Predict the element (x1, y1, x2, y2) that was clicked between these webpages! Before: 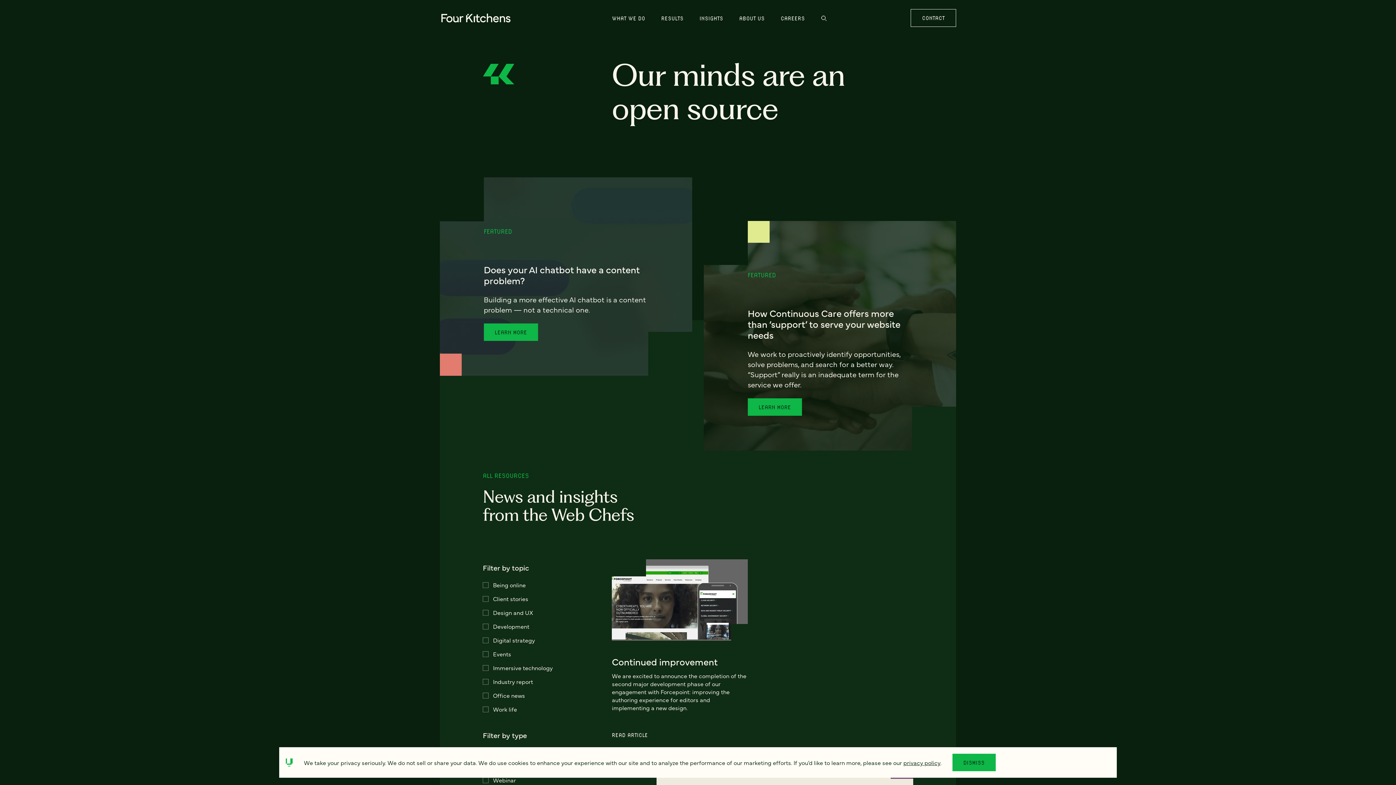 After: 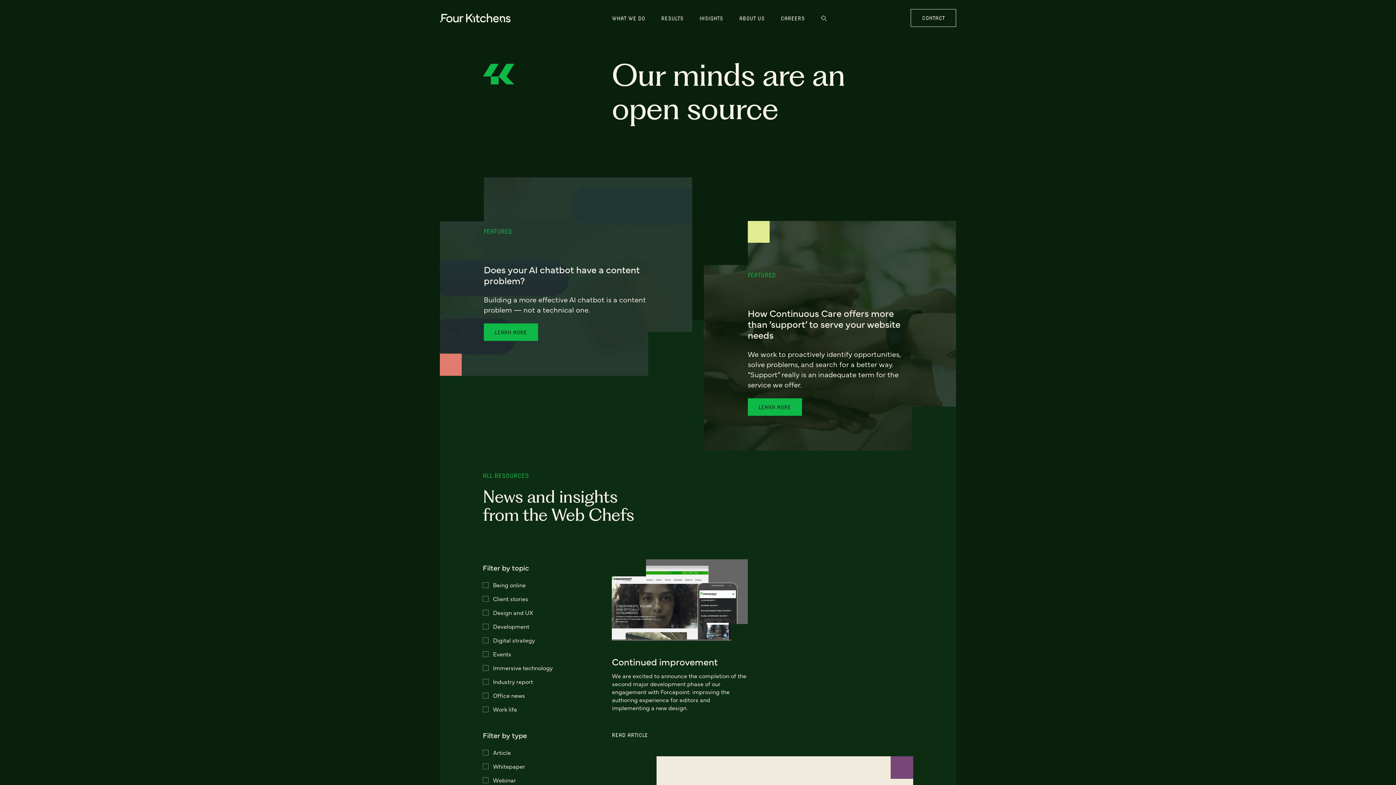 Action: bbox: (952, 754, 995, 771) label: Close